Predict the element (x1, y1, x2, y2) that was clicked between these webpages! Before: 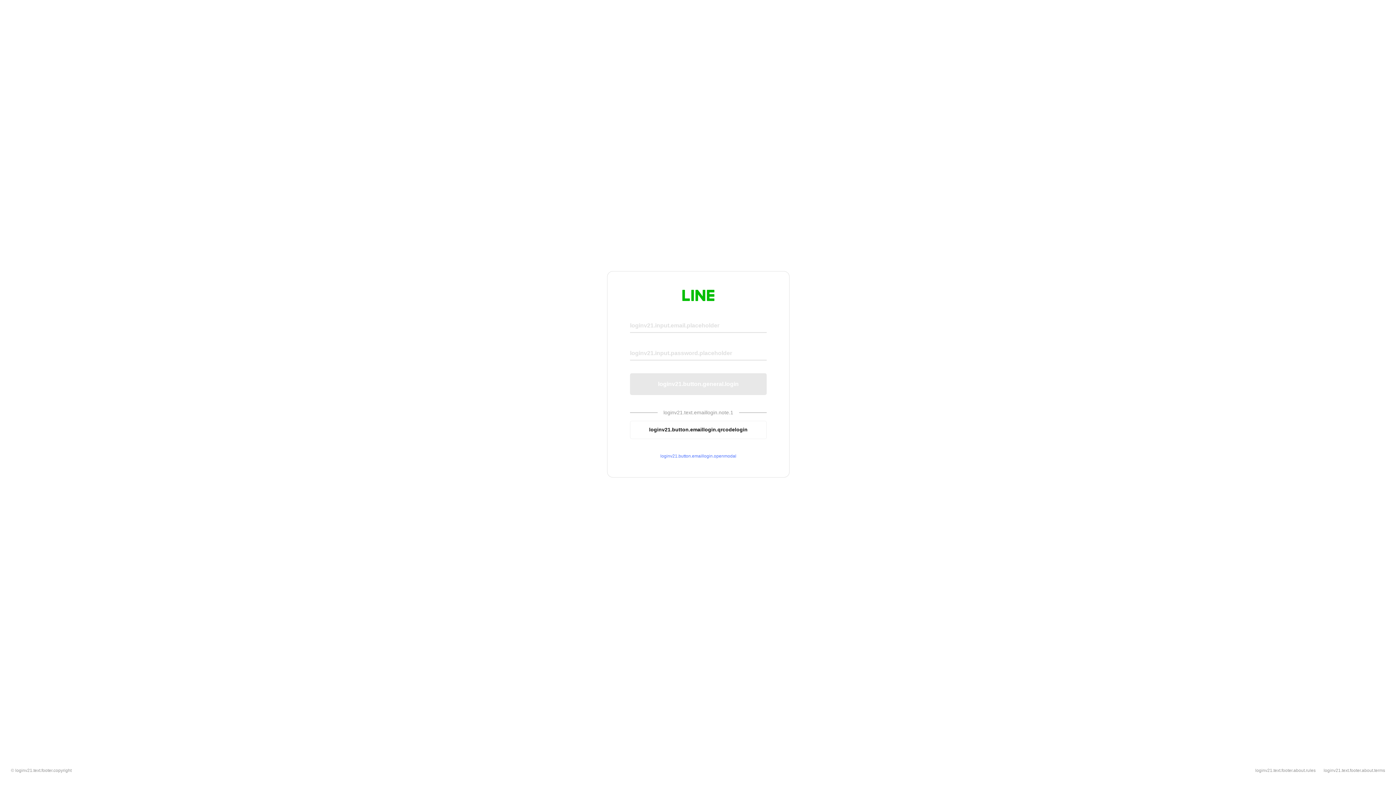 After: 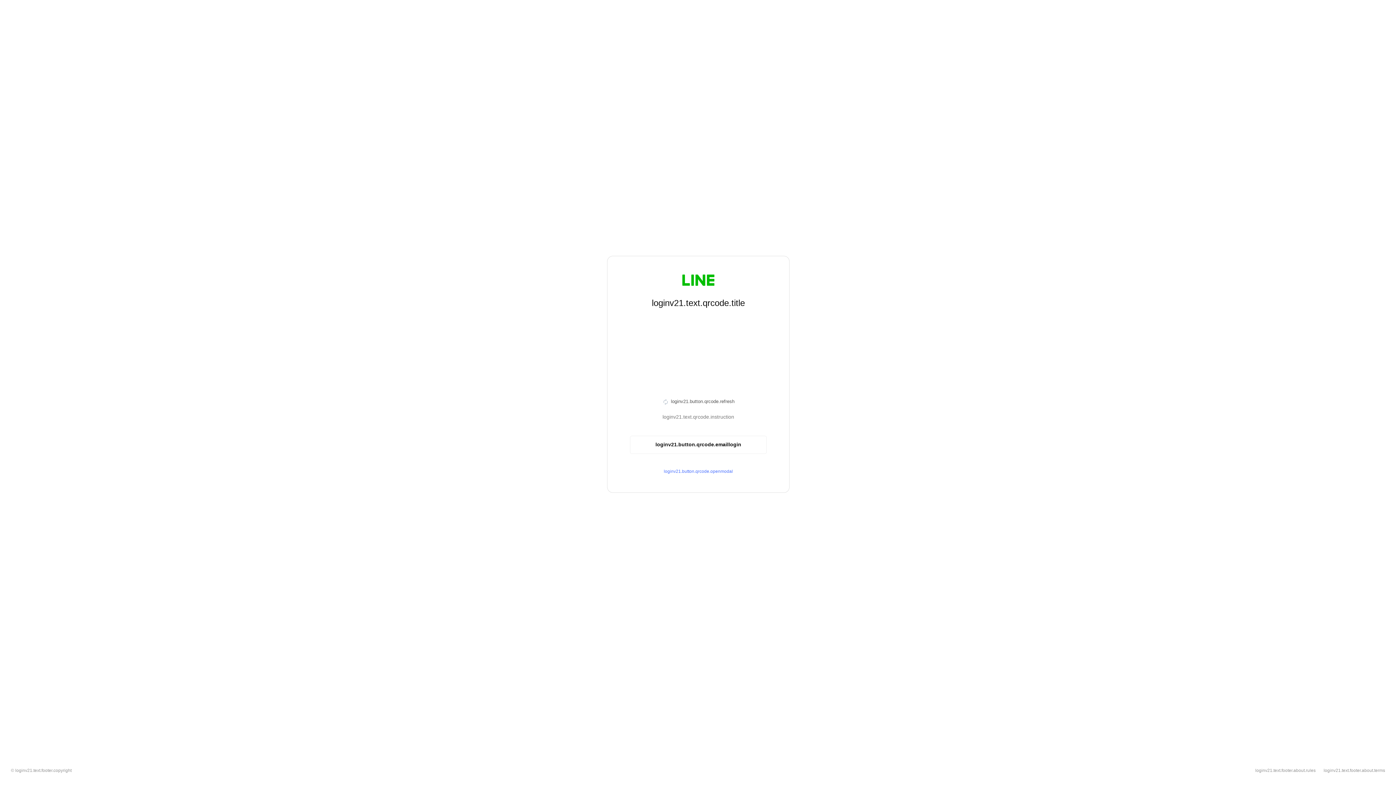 Action: bbox: (630, 420, 766, 439) label: loginv21.button.emaillogin.qrcodelogin